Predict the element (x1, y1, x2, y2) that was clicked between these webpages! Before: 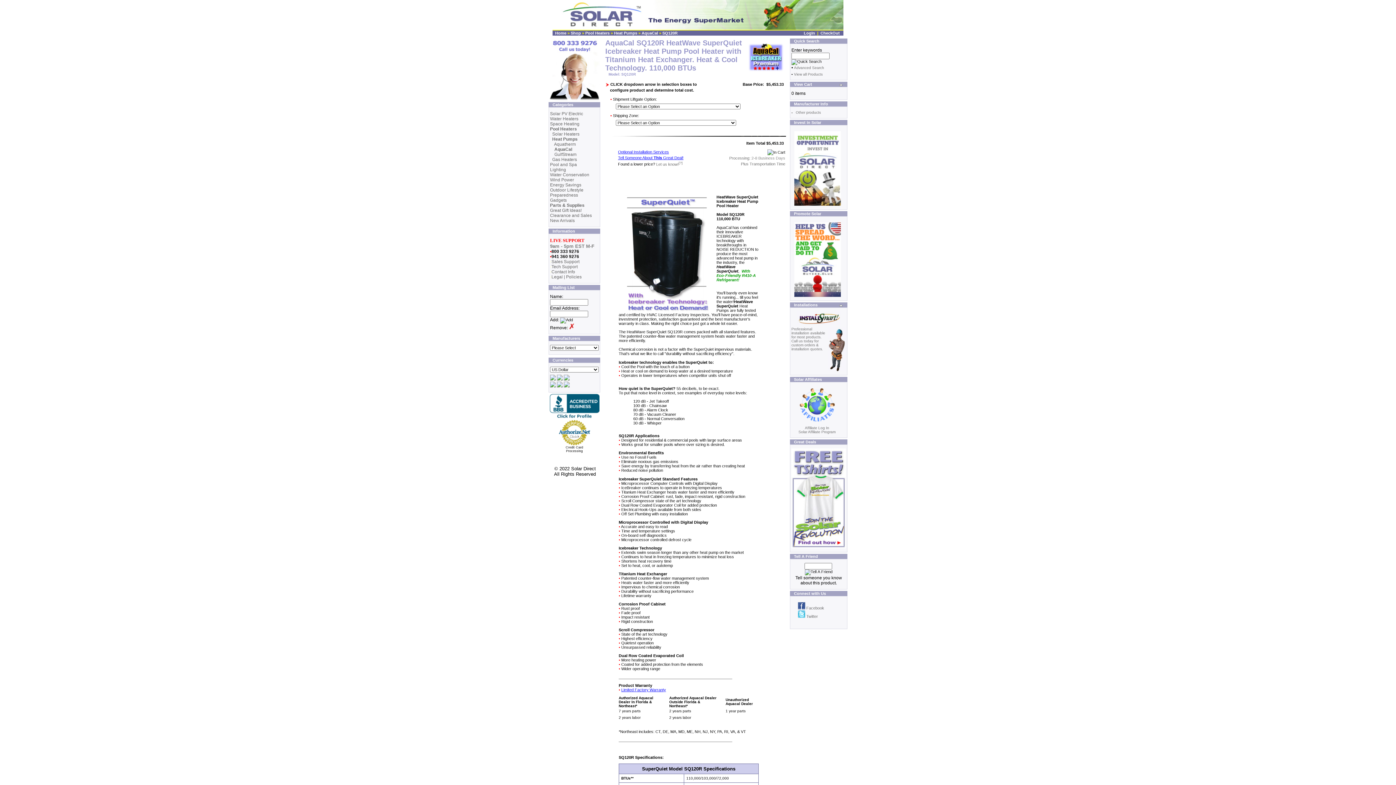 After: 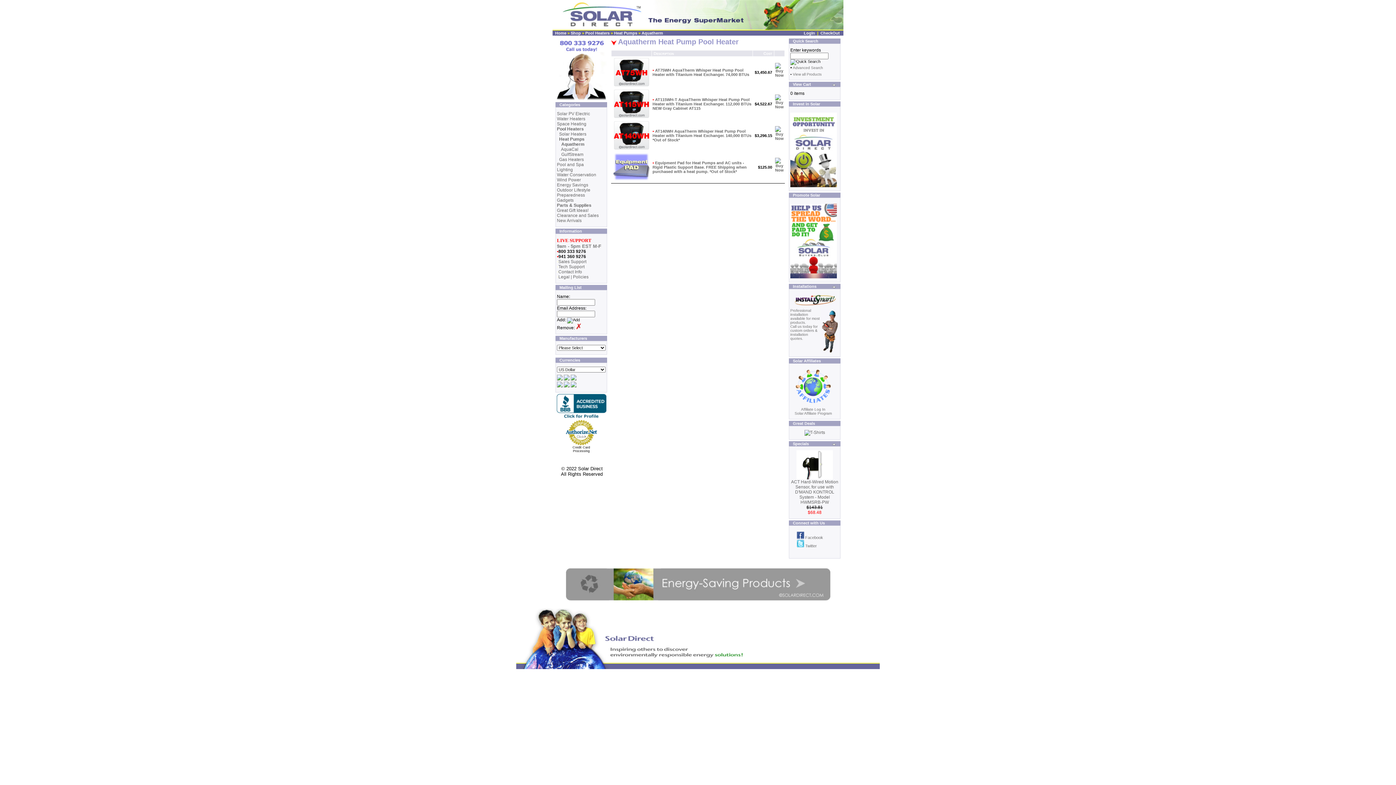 Action: bbox: (554, 141, 576, 146) label: Aquatherm